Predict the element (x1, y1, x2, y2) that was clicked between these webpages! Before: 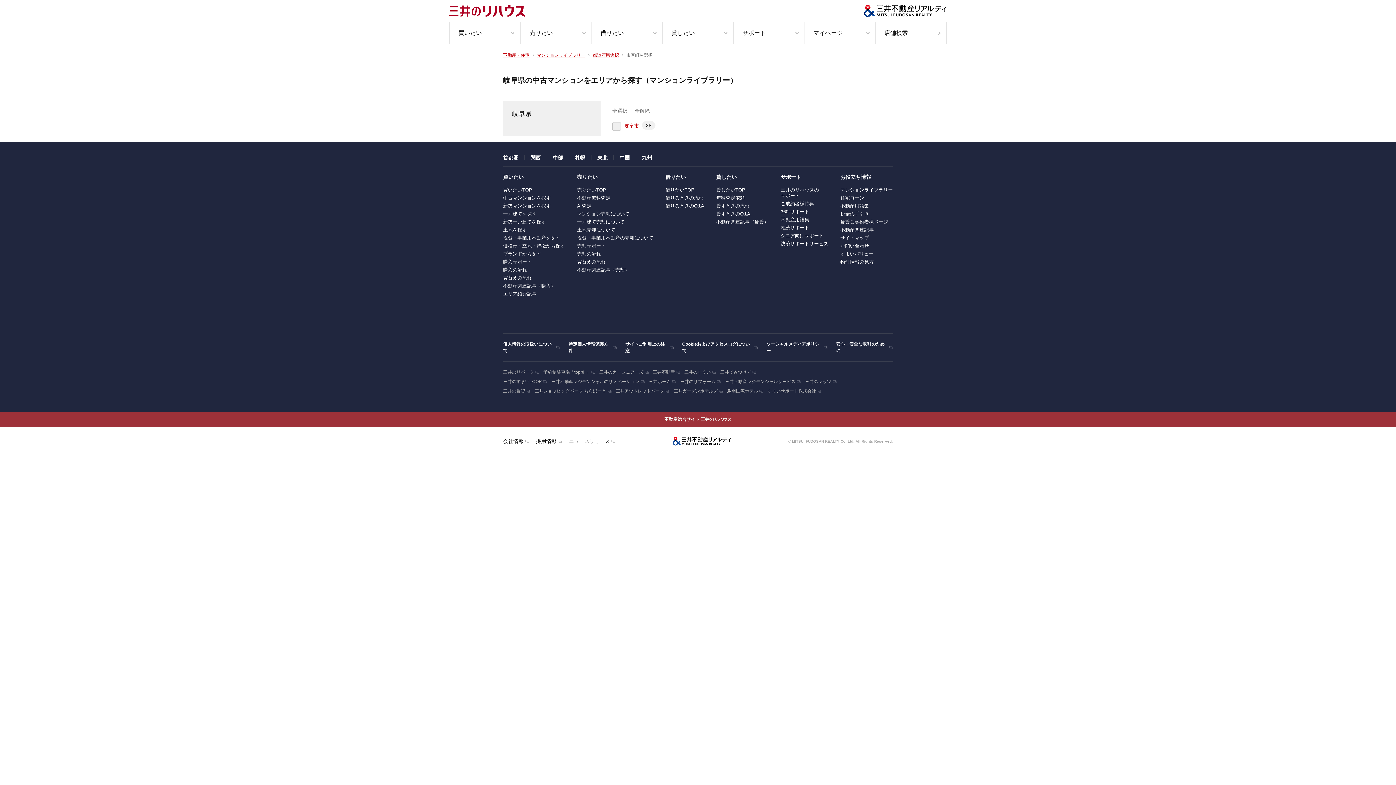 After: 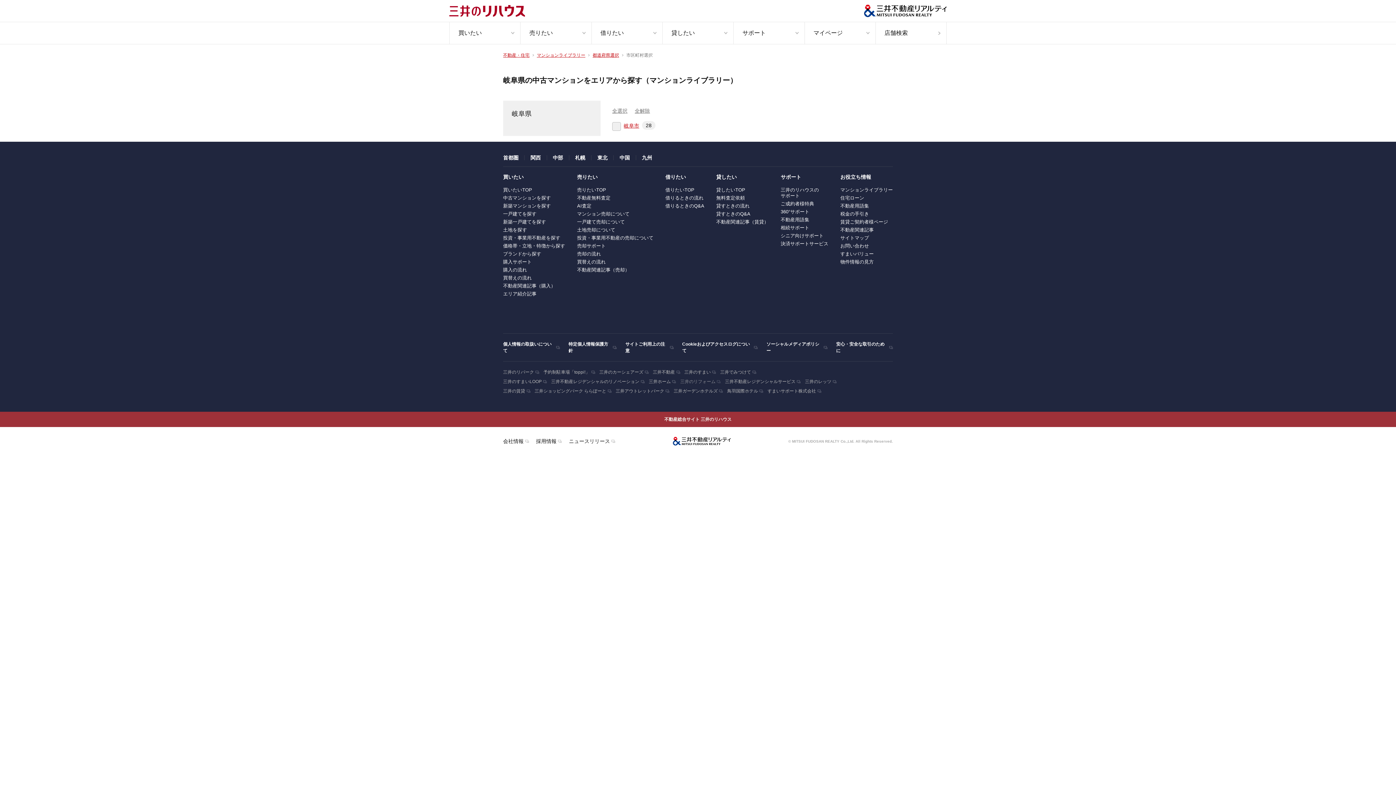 Action: bbox: (680, 378, 720, 385) label: 三井のリフォーム